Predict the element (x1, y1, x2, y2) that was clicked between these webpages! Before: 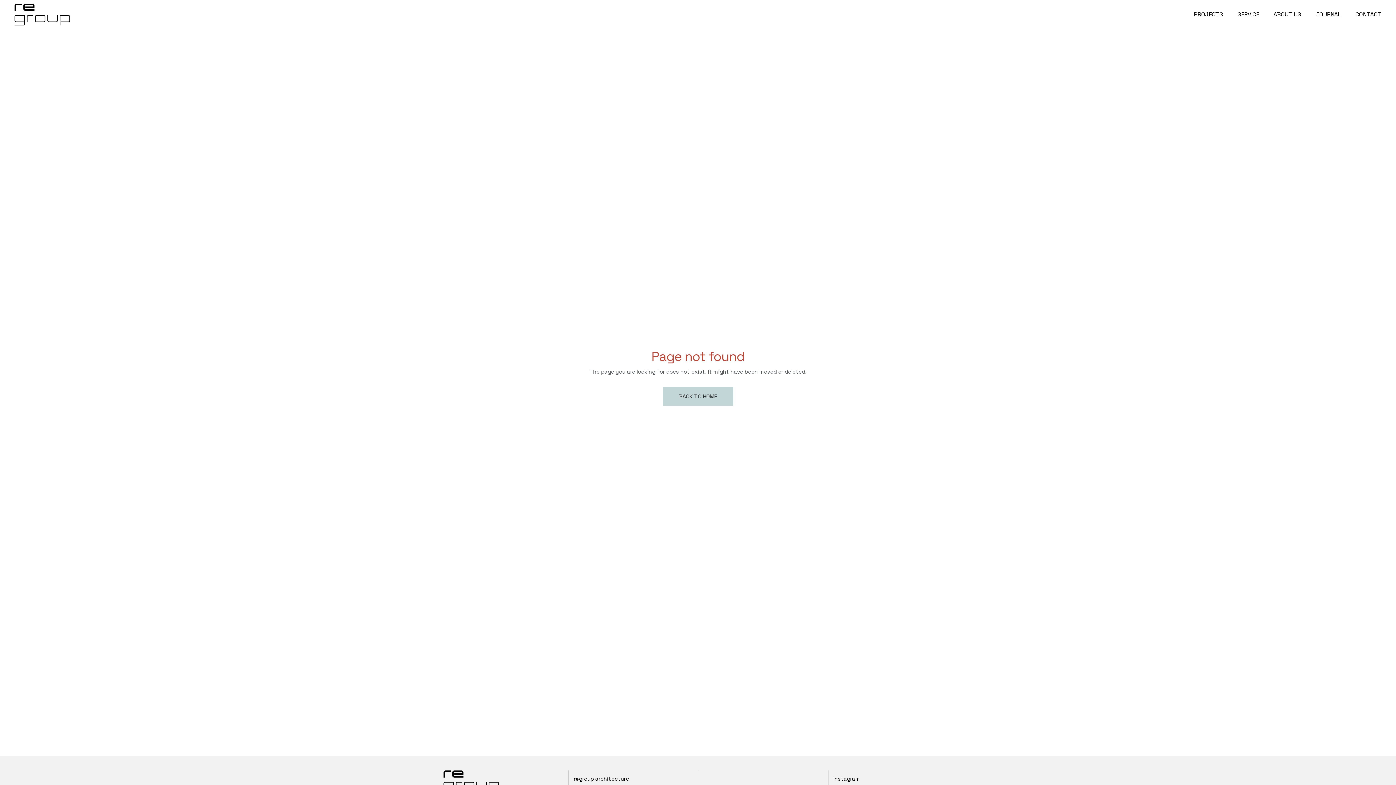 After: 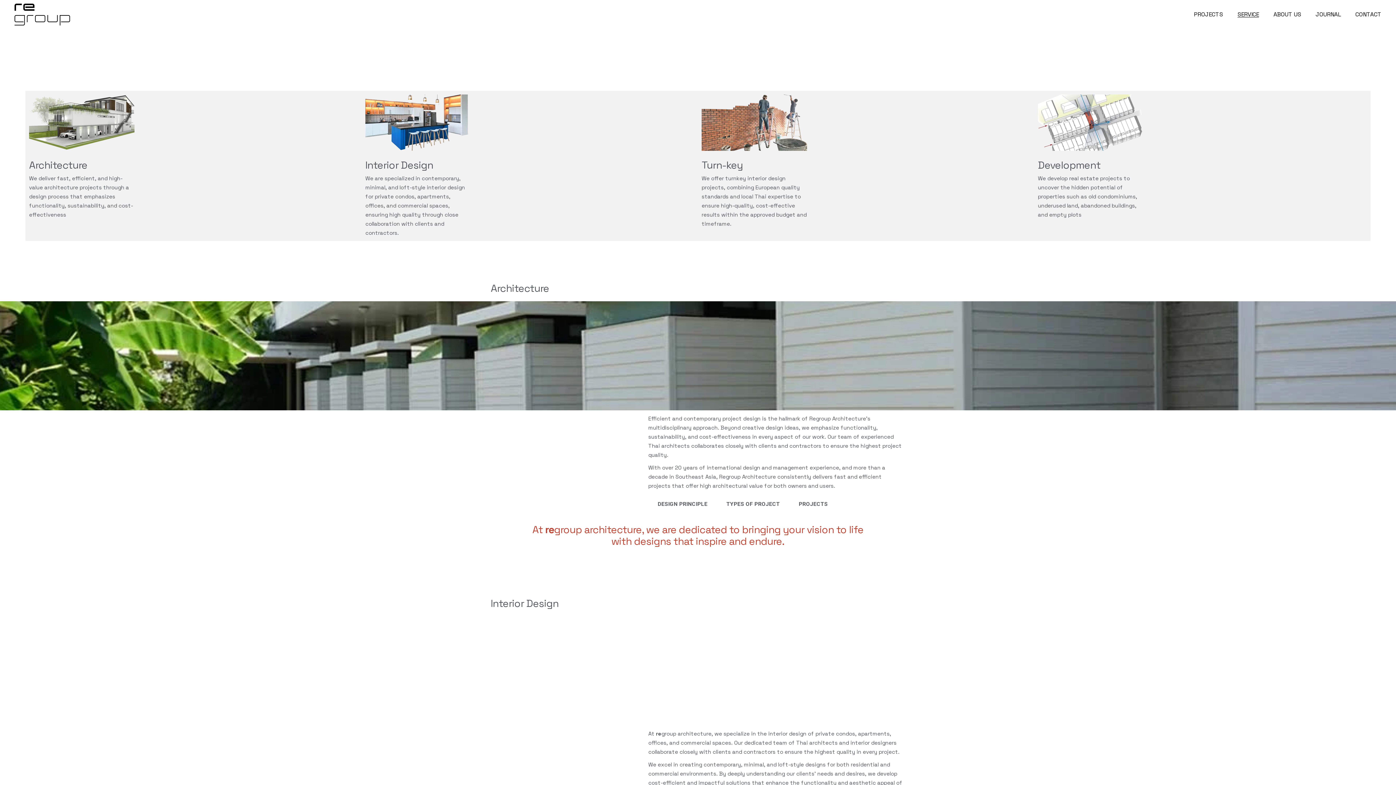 Action: label: SERVICE bbox: (1237, 0, 1259, 29)